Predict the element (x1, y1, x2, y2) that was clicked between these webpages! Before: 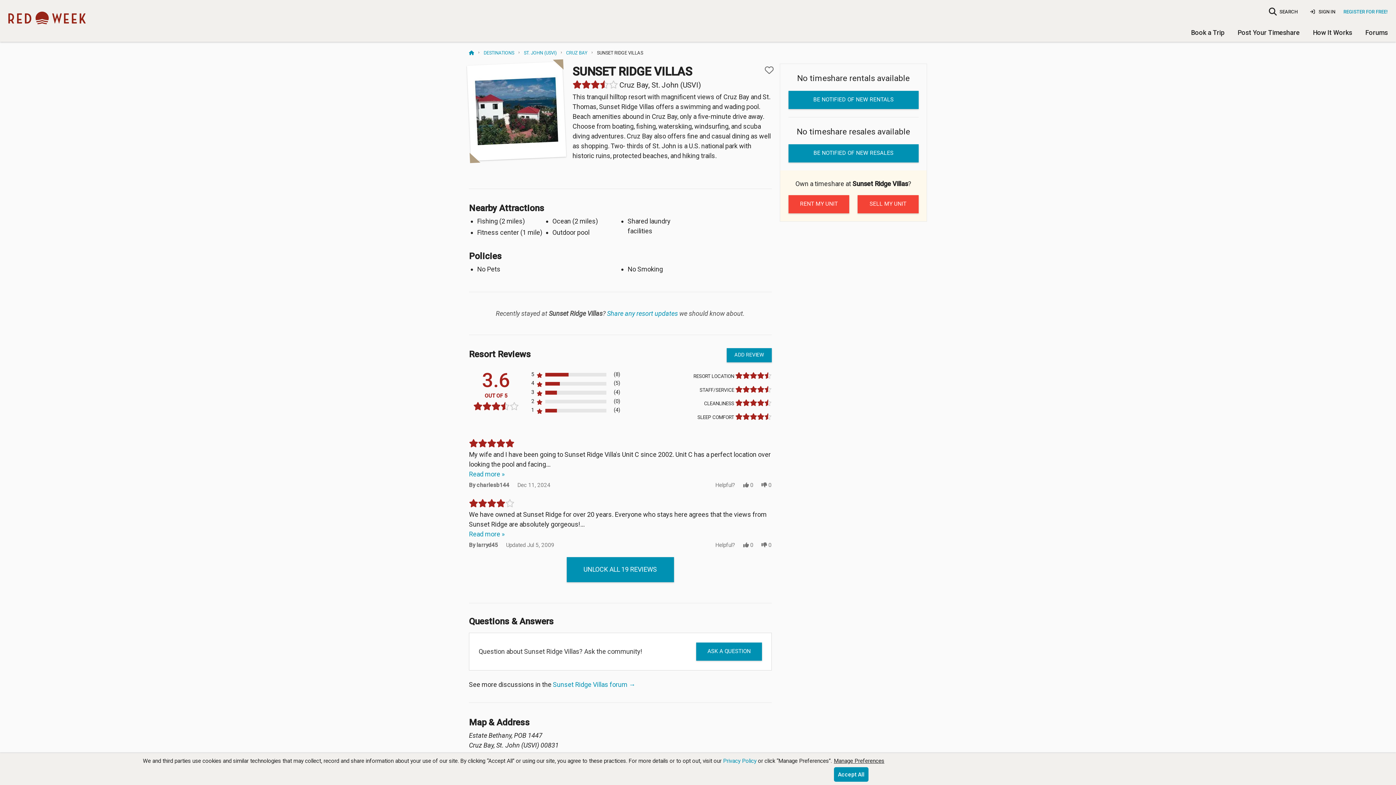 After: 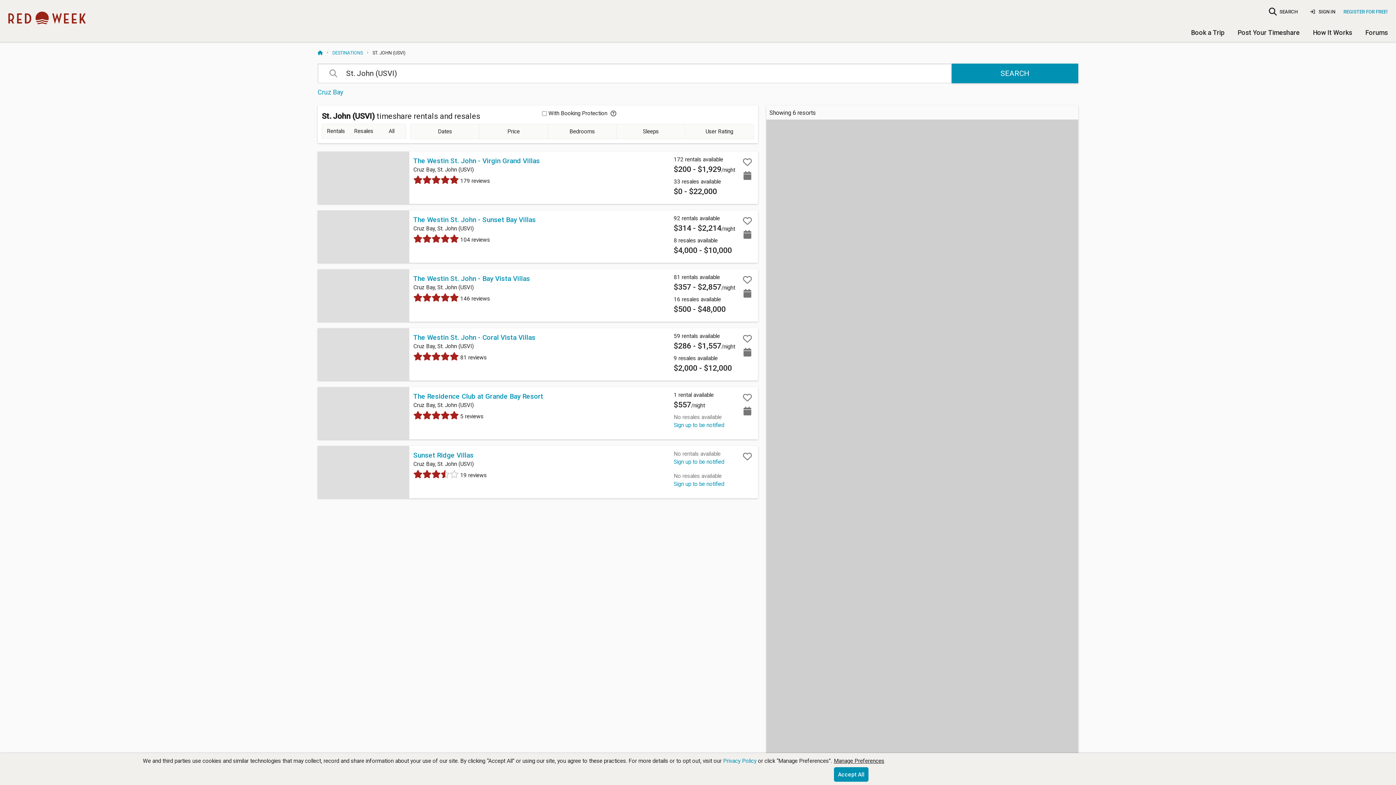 Action: bbox: (524, 50, 556, 55) label: ST. JOHN (USVI)